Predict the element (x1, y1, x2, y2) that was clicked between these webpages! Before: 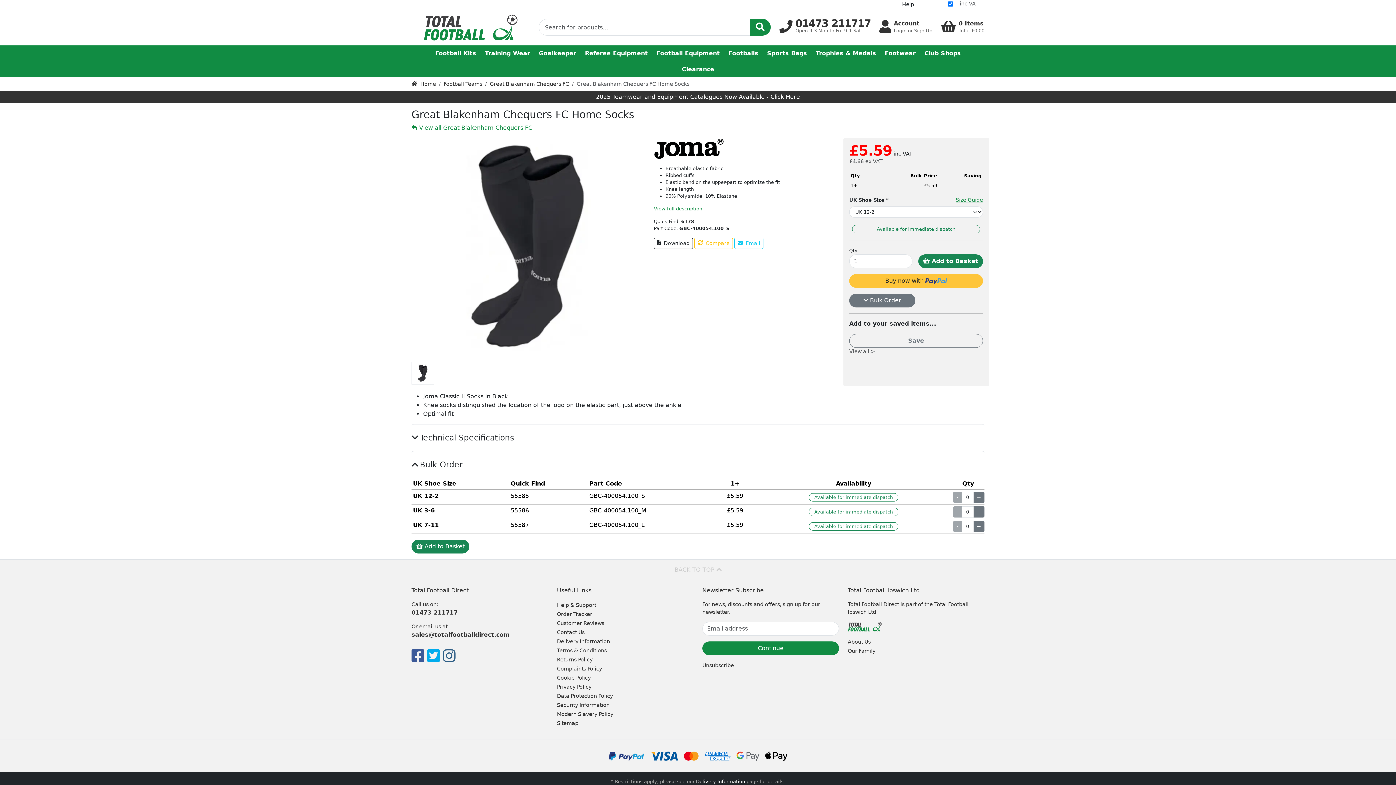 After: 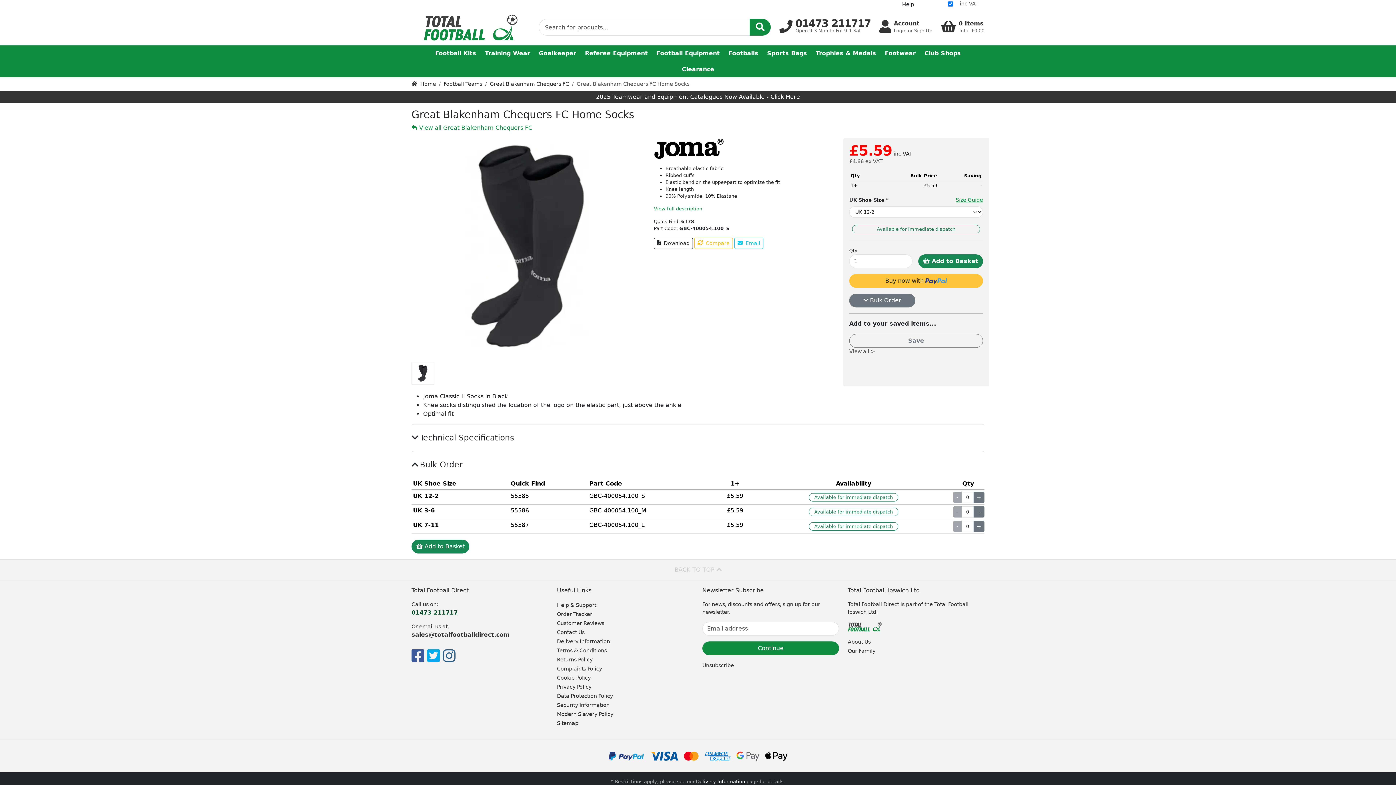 Action: bbox: (411, 609, 457, 616) label: 01473 211717